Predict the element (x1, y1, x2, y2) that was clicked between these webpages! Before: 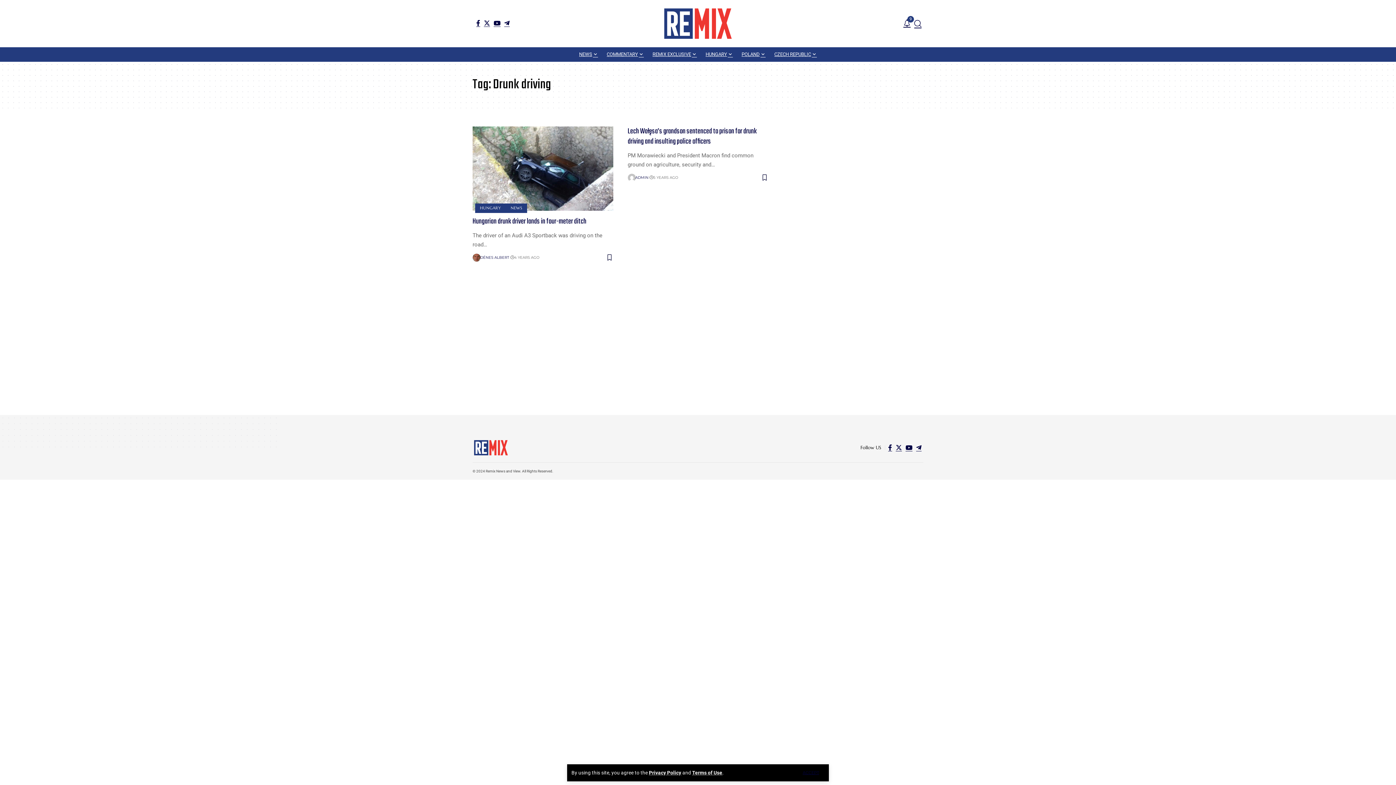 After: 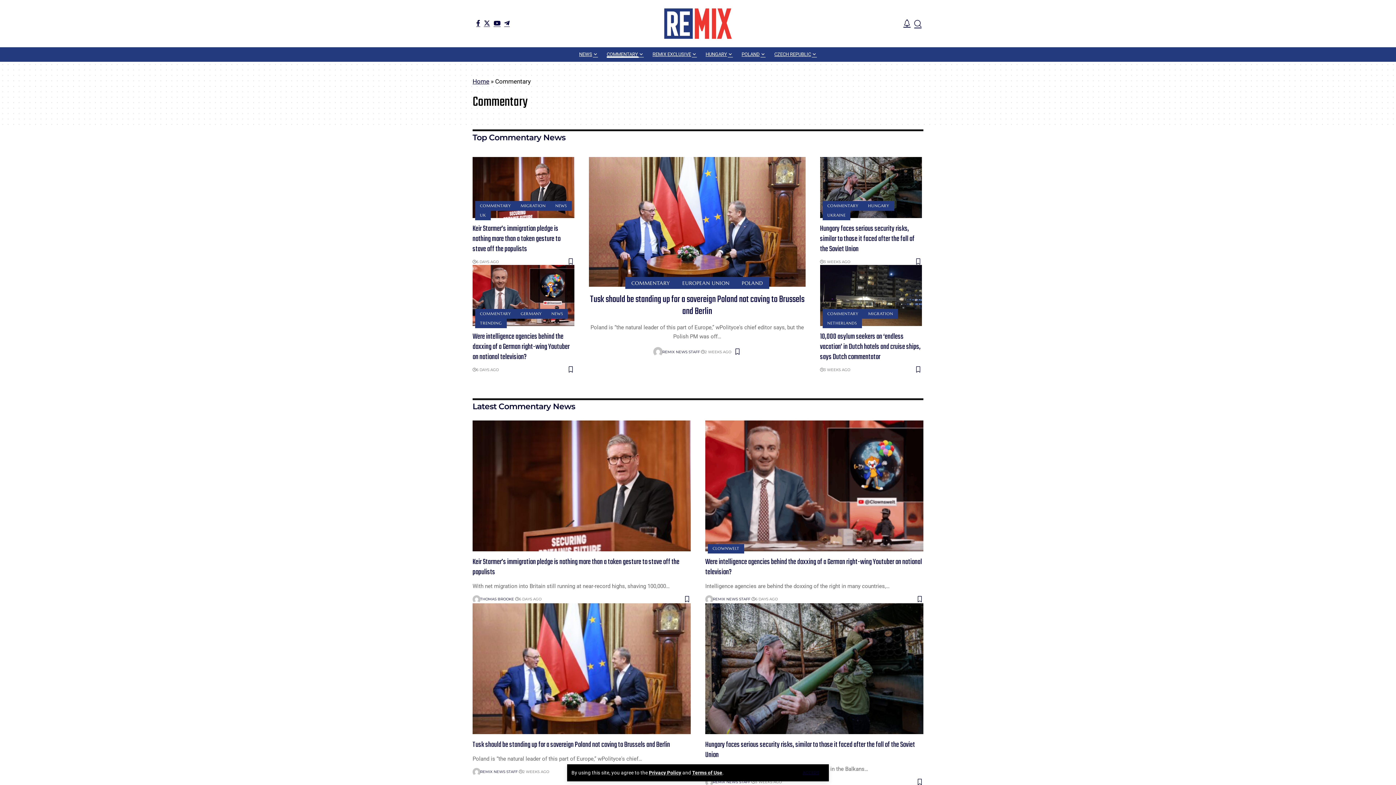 Action: label: COMMENTARY bbox: (602, 47, 648, 61)